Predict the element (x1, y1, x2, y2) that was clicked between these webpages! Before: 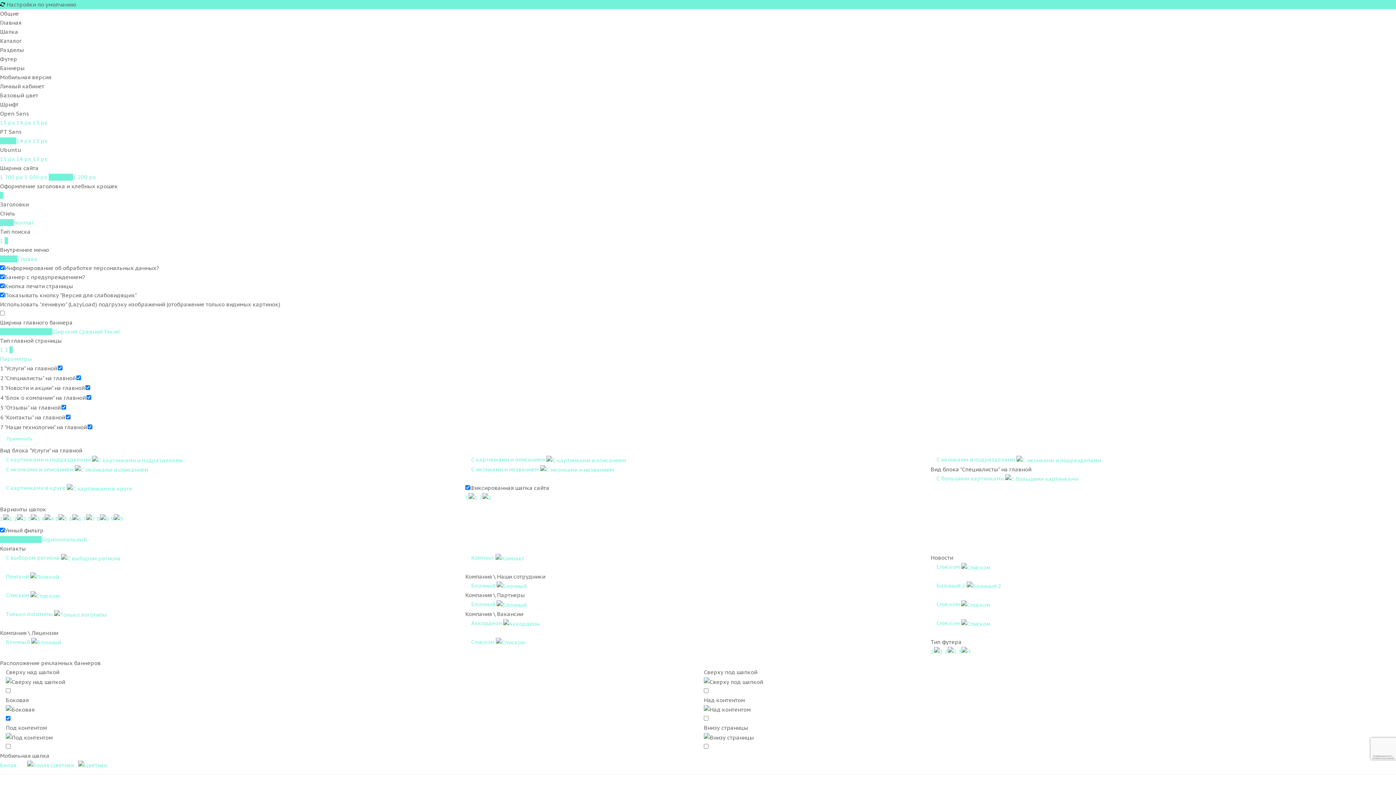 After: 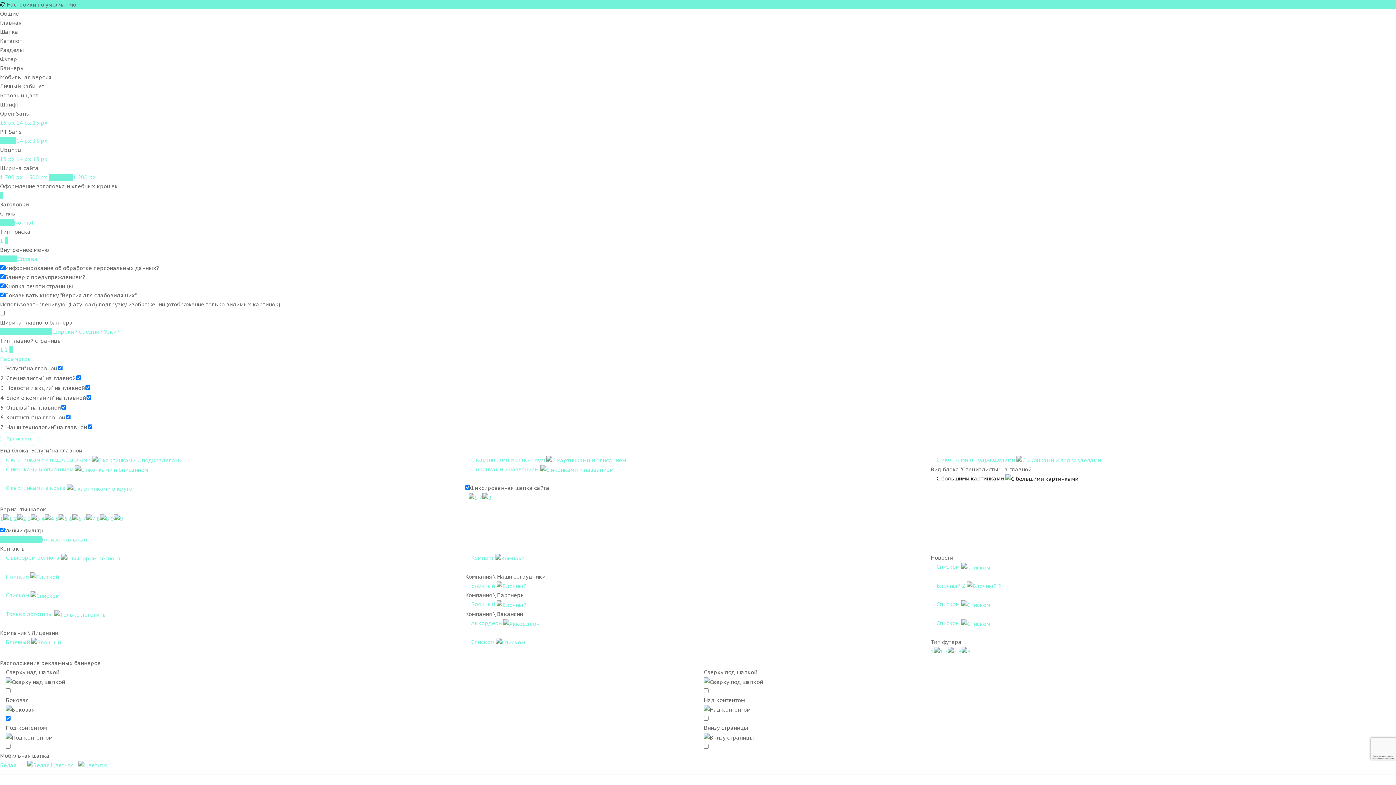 Action: label: С большими картинками  bbox: (936, 475, 1078, 482)